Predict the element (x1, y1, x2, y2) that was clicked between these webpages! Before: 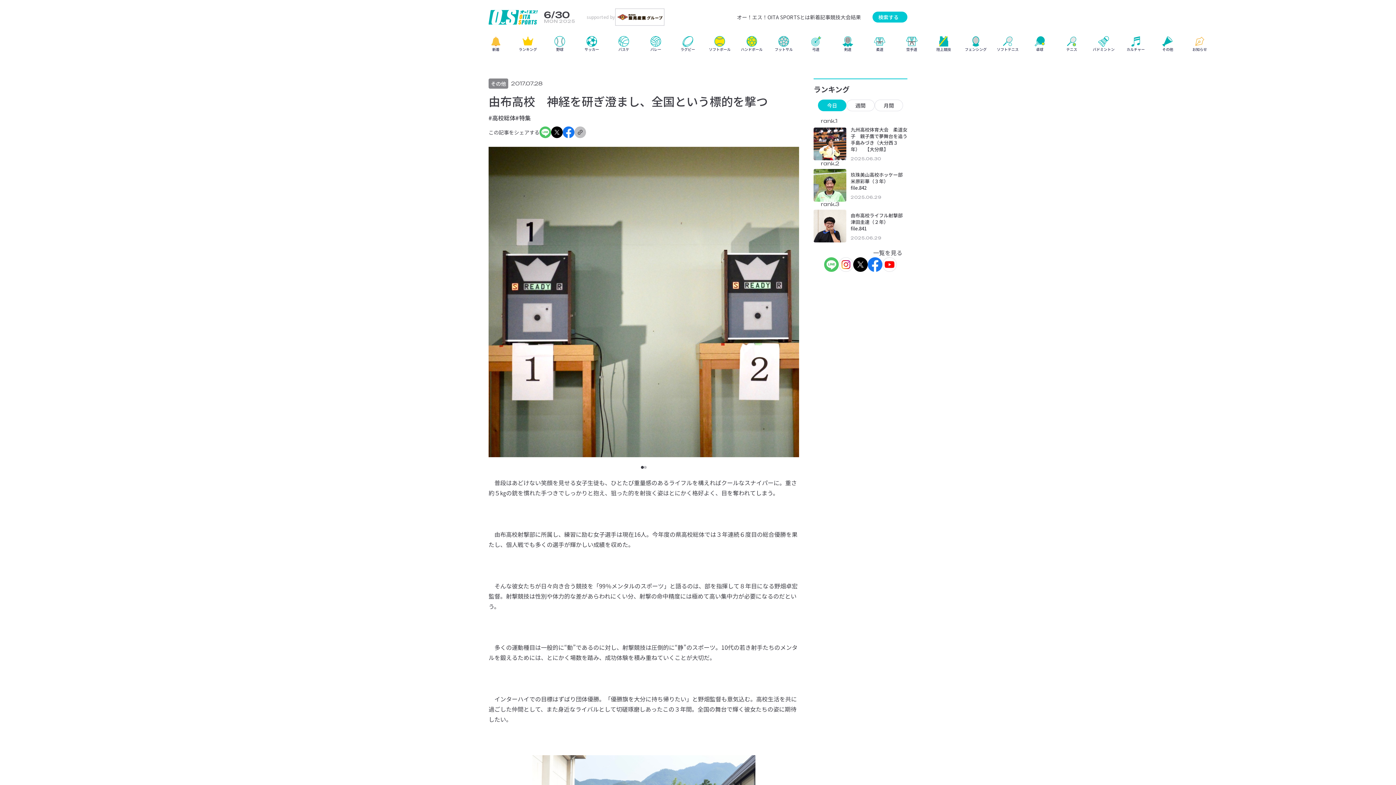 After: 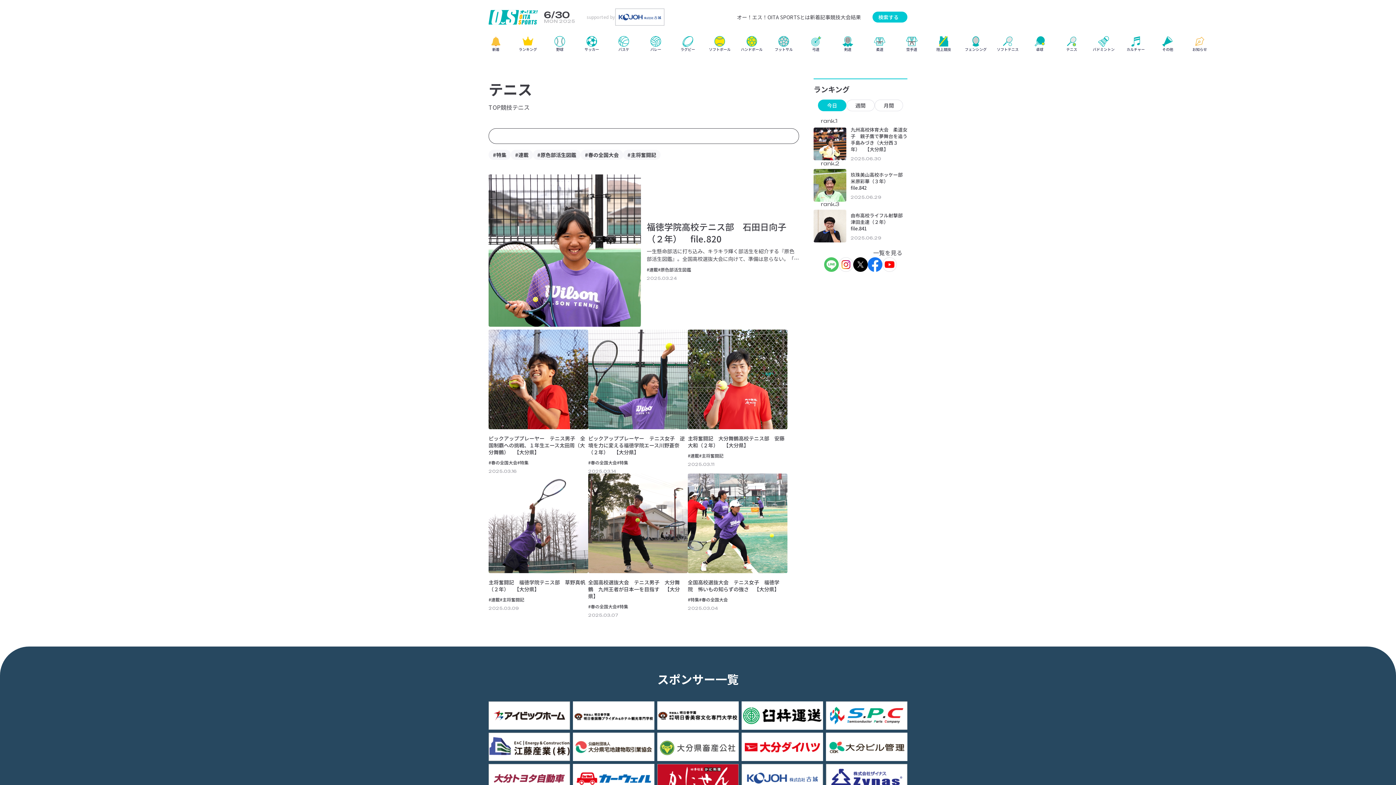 Action: label: テニス bbox: (1056, 31, 1088, 58)